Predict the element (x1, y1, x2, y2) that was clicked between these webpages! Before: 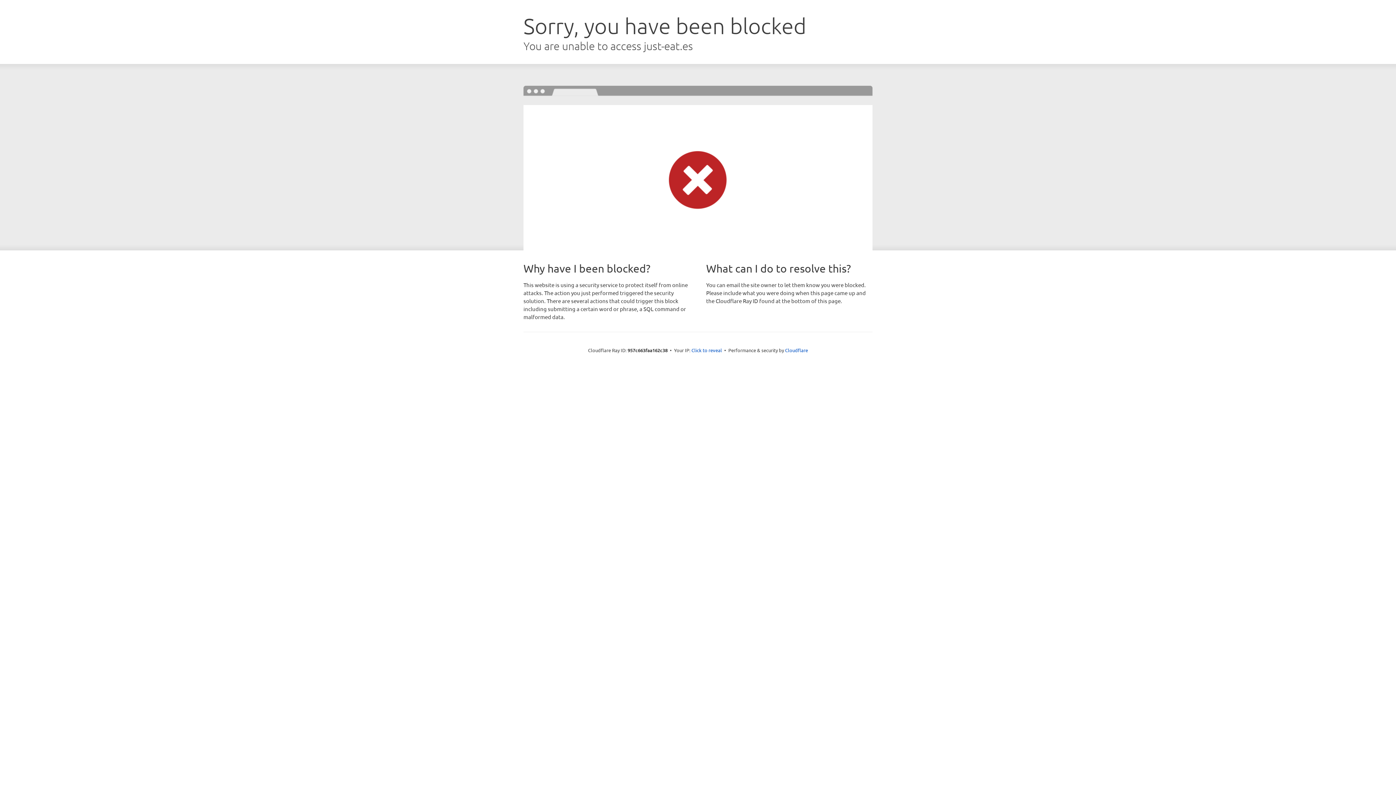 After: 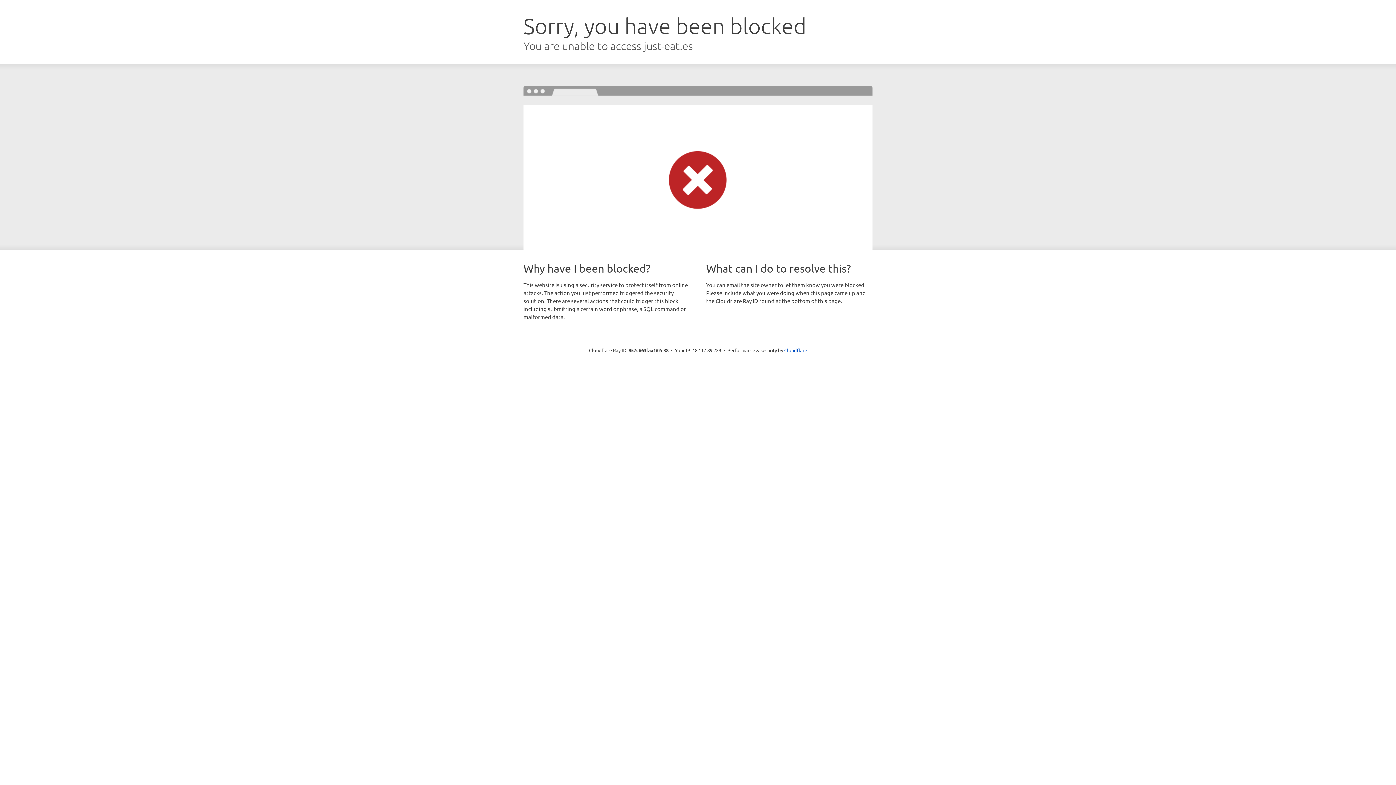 Action: bbox: (691, 346, 722, 353) label: Click to reveal